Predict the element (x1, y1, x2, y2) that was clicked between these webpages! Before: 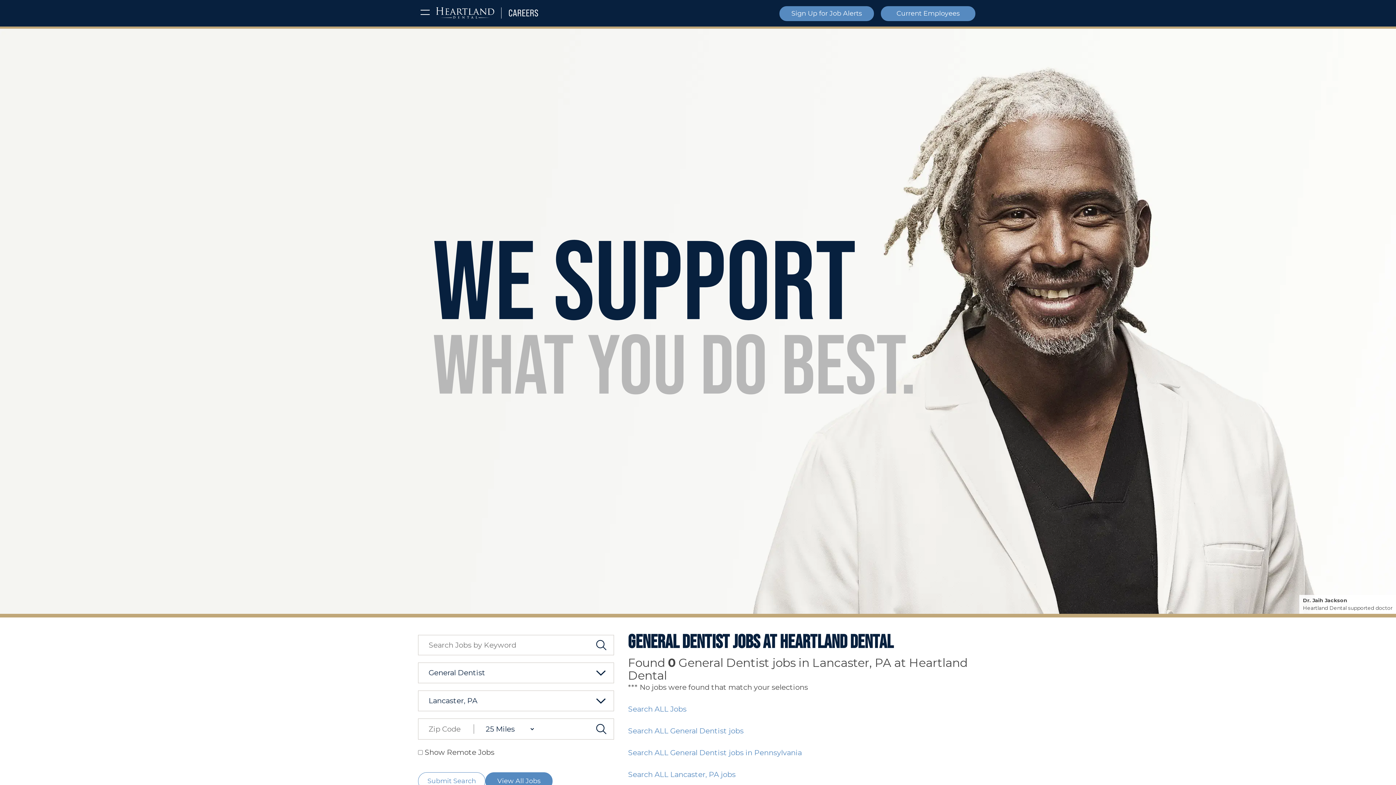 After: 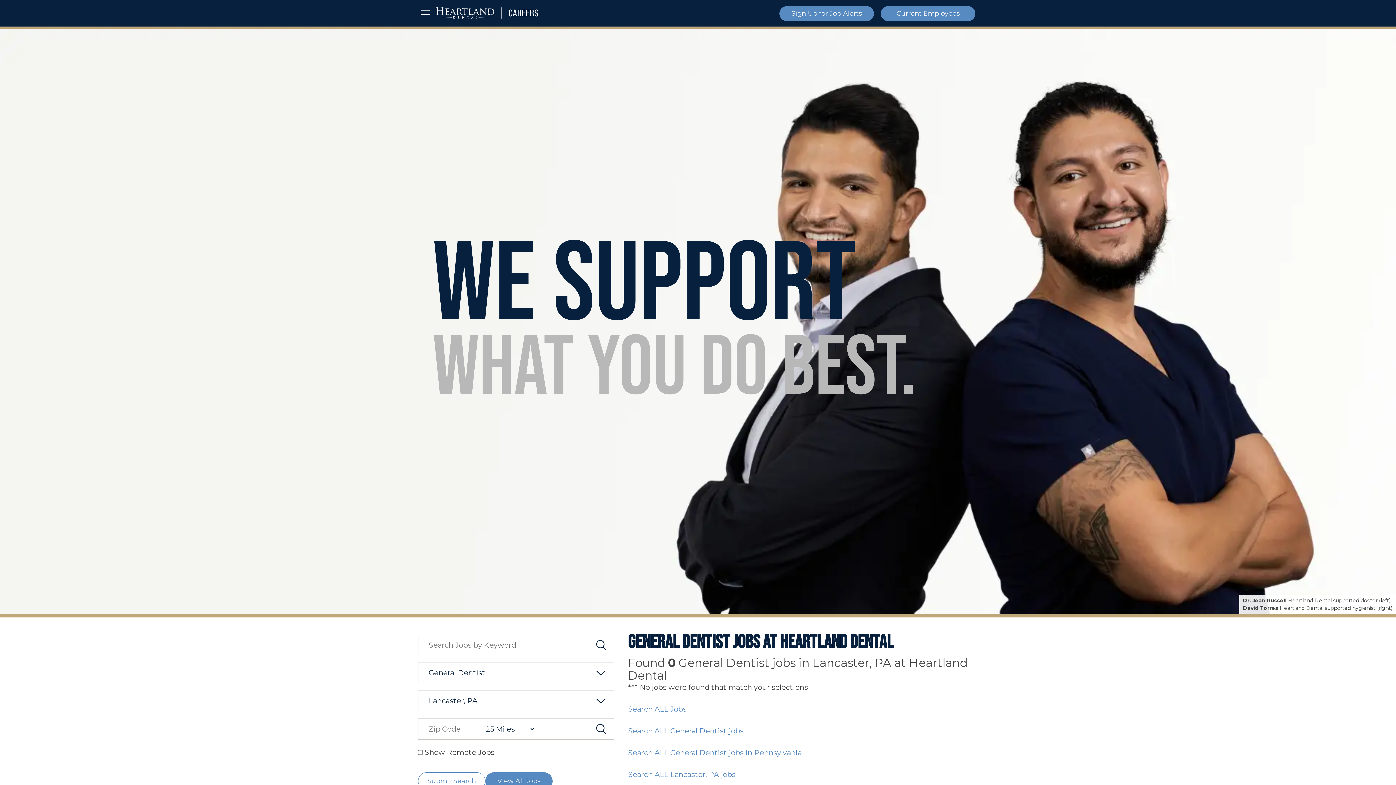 Action: bbox: (594, 722, 608, 736) label: Submit Zip Code and Radius Search